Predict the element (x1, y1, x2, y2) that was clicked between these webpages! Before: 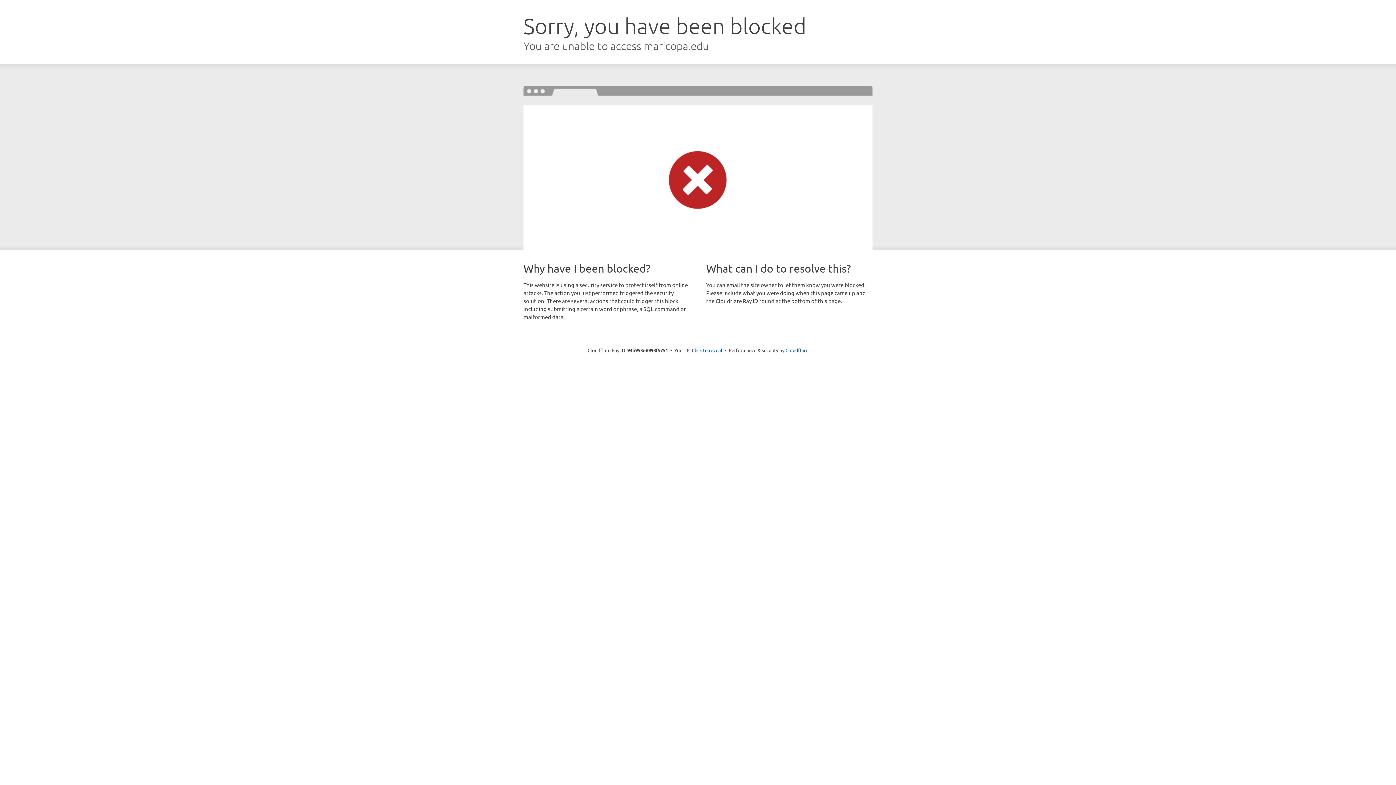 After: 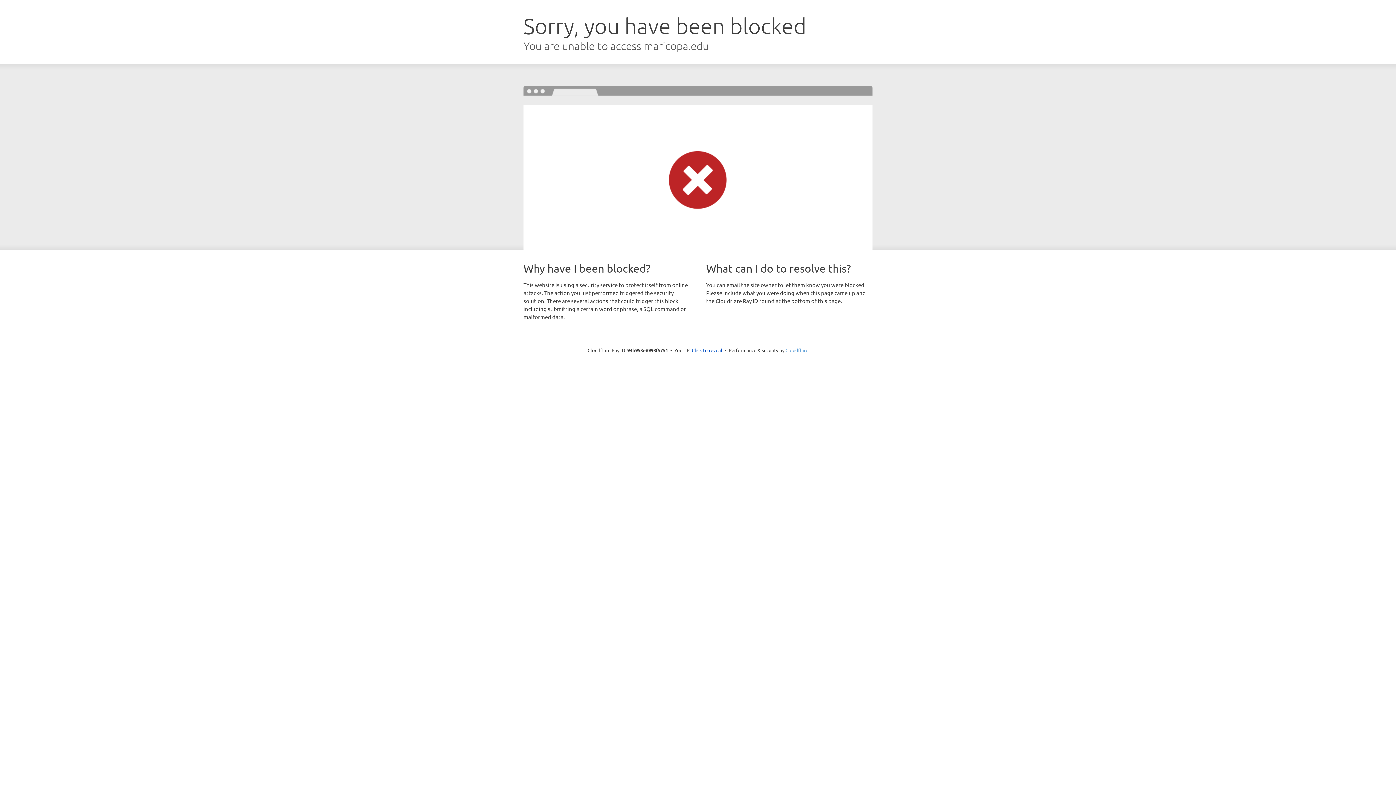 Action: label: Cloudflare bbox: (785, 347, 808, 353)